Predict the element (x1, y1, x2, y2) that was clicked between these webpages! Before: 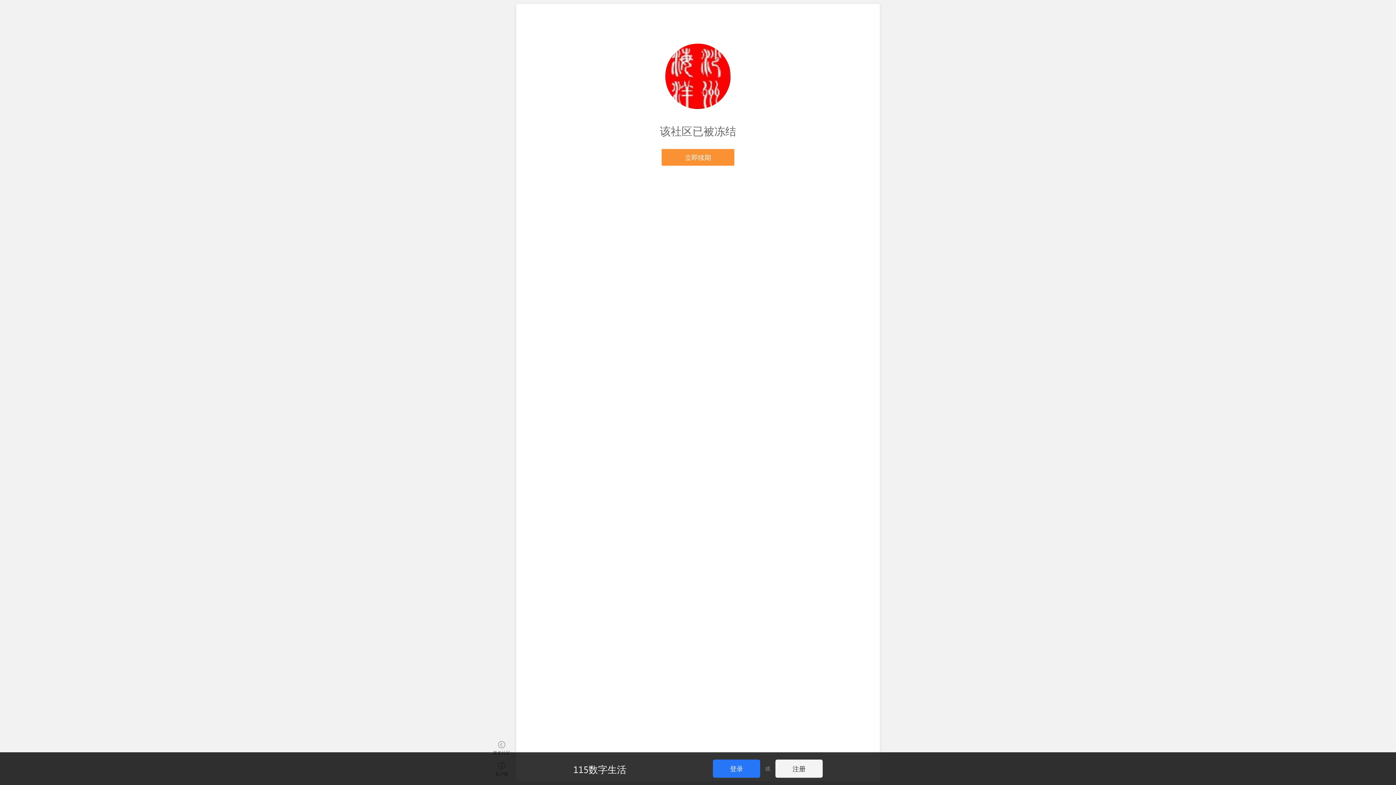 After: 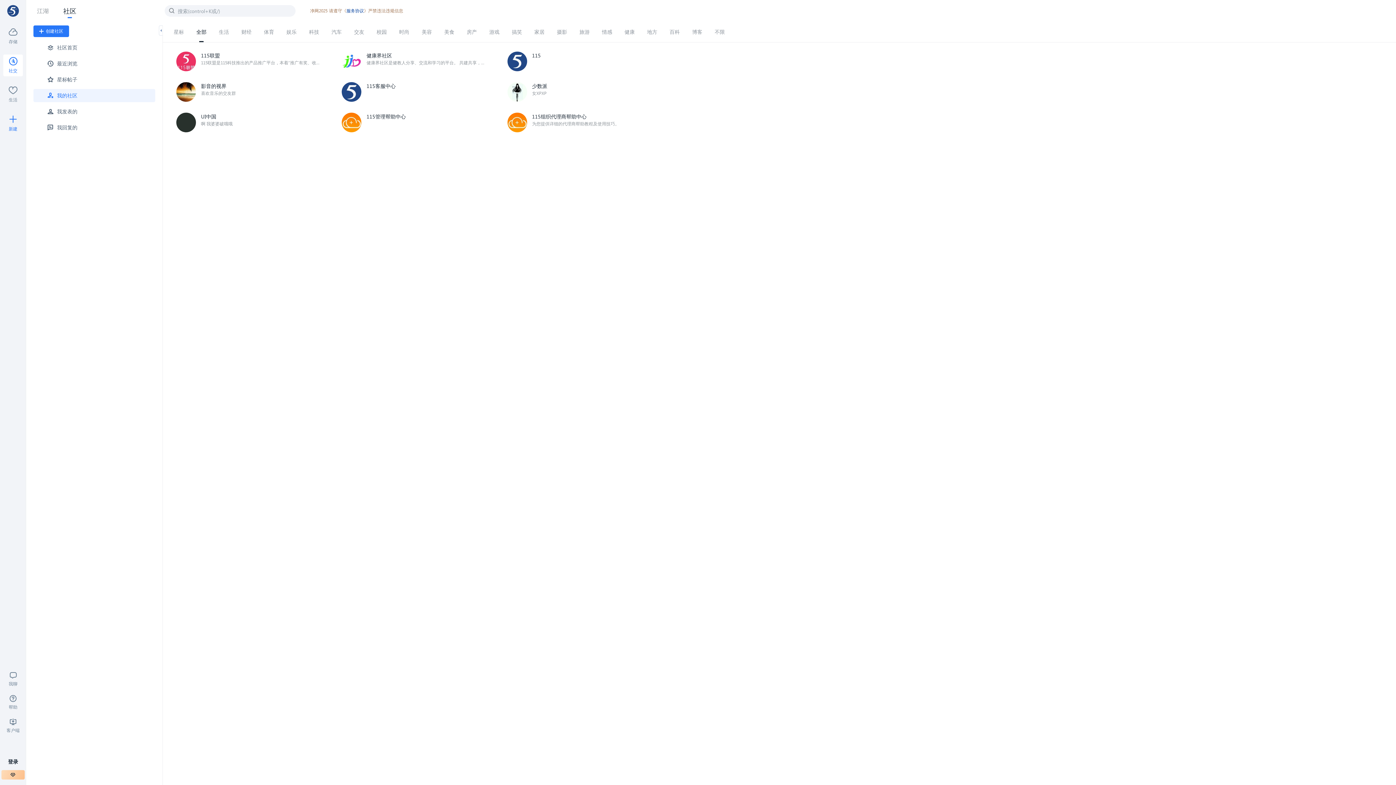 Action: bbox: (492, 739, 510, 758) label: 更多社区